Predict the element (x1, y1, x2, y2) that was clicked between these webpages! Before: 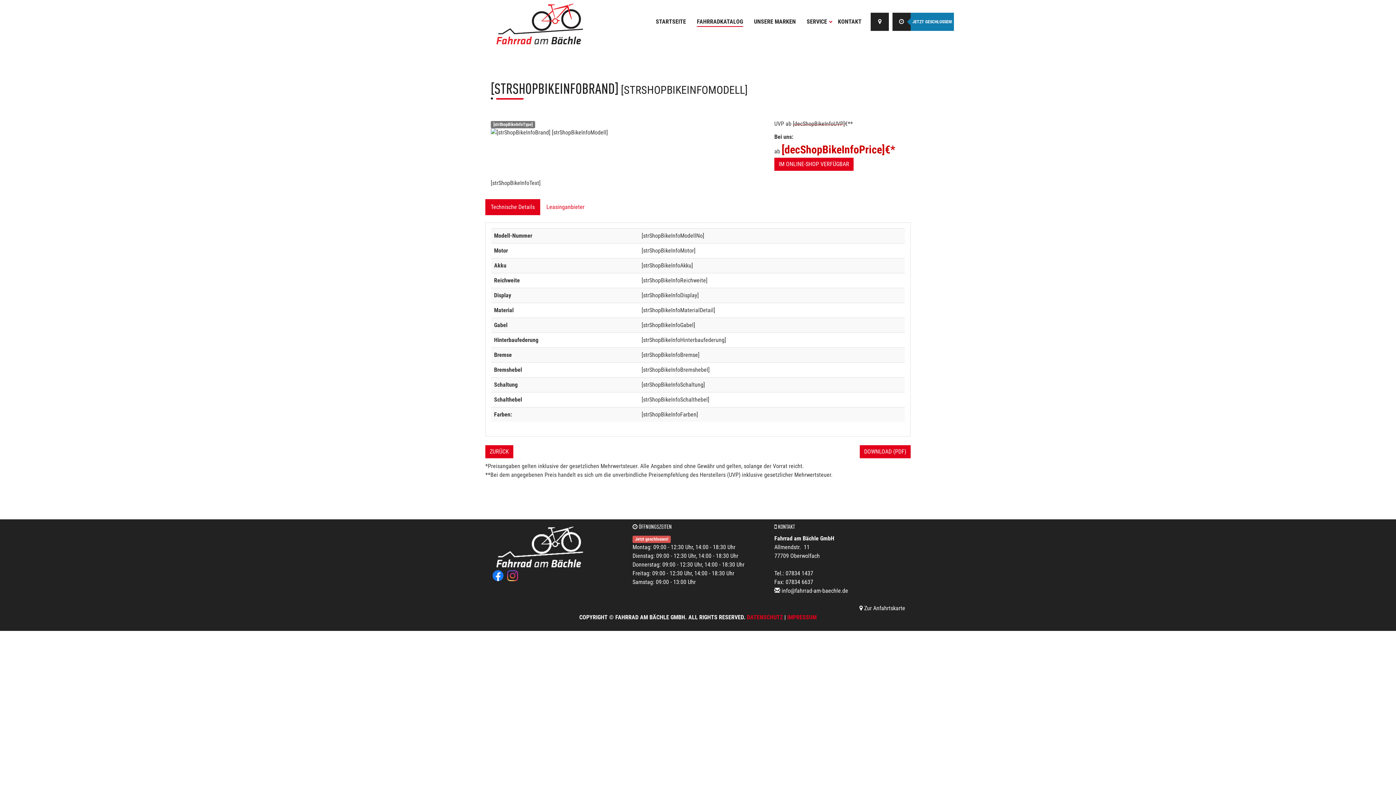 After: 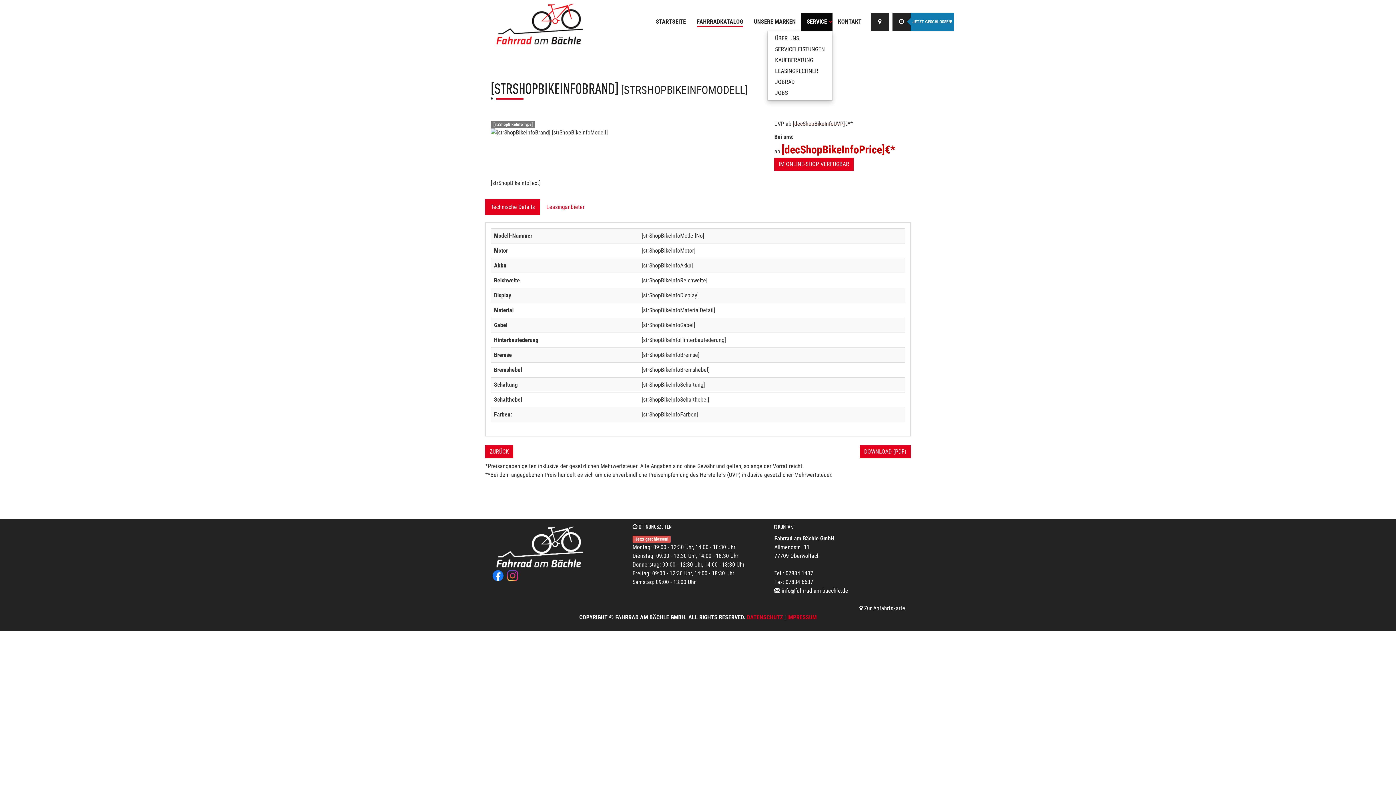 Action: label: SERVICE bbox: (801, 12, 832, 30)